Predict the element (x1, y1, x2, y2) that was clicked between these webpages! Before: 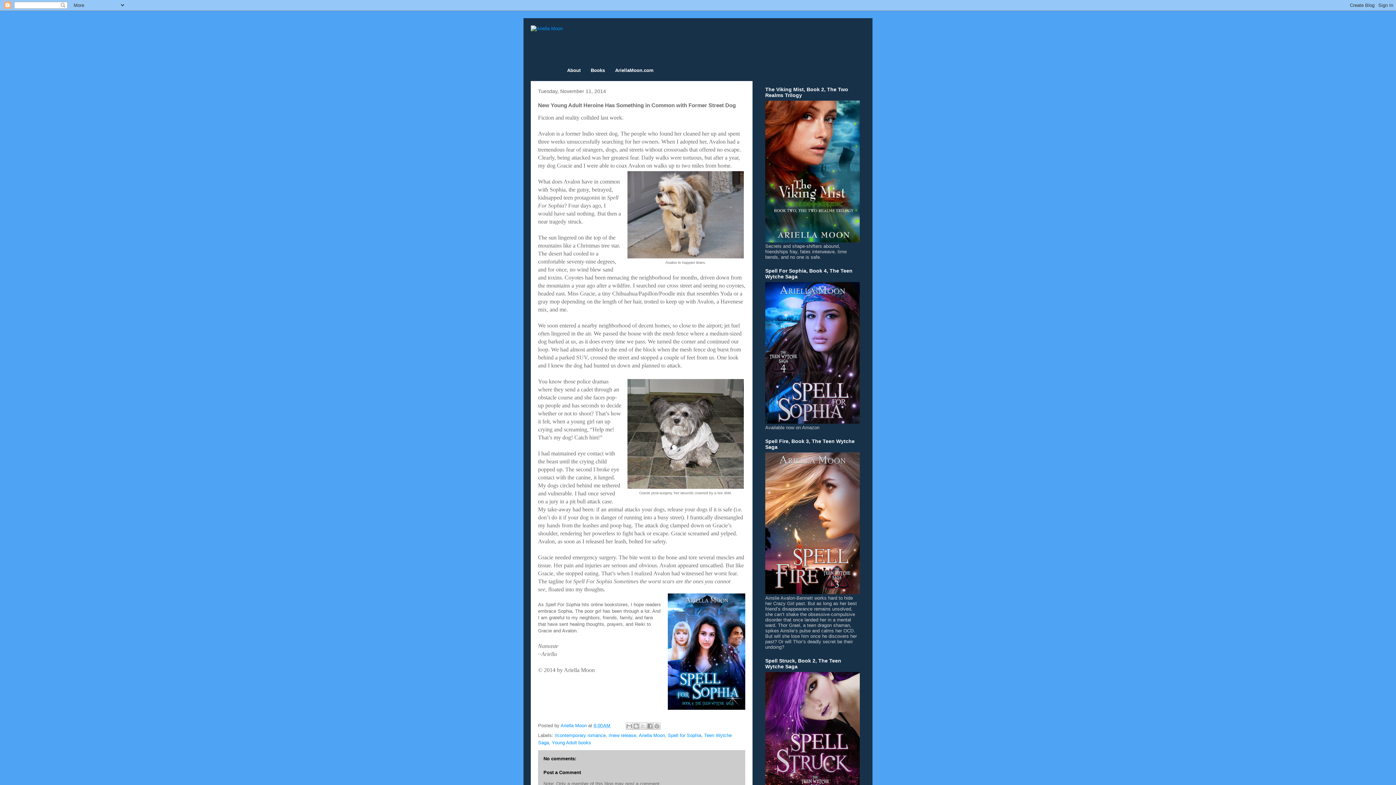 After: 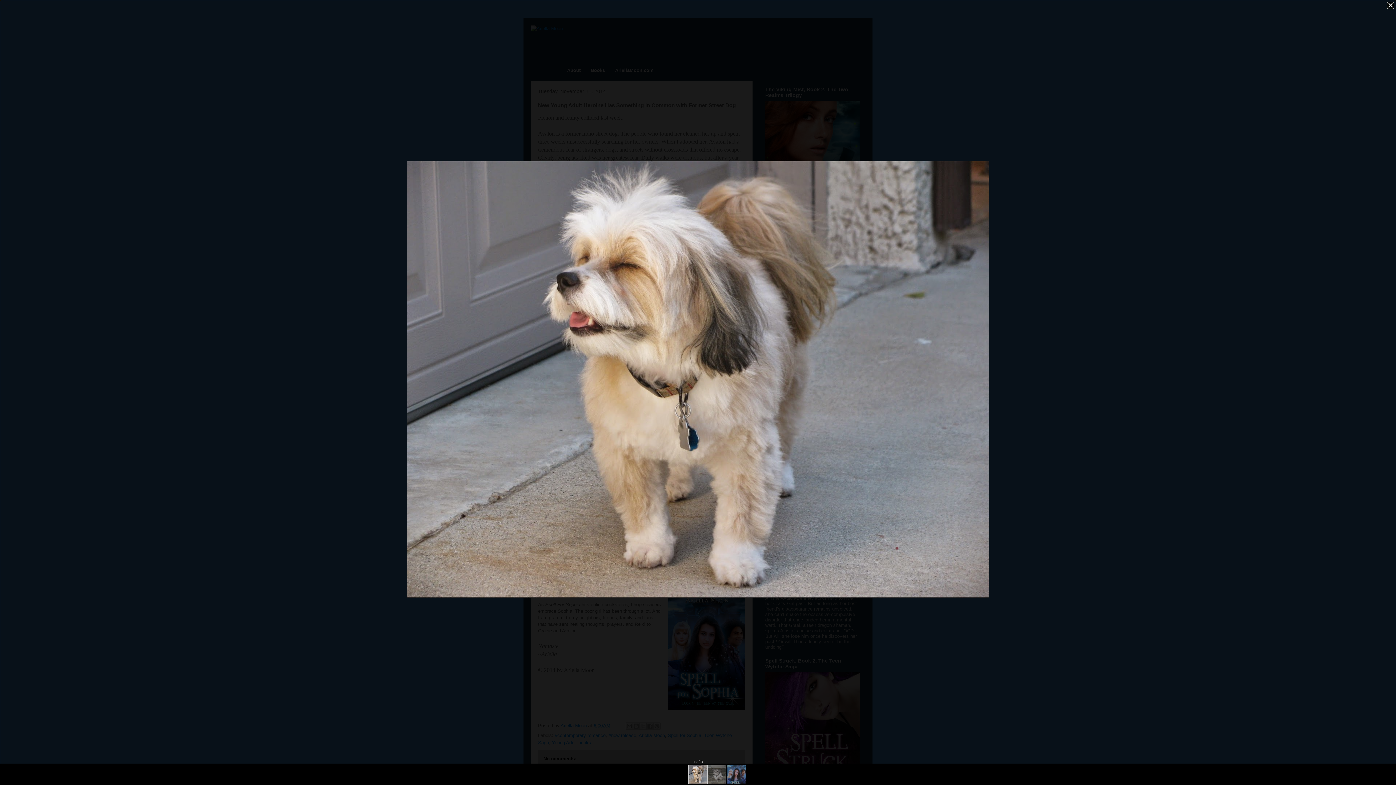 Action: bbox: (627, 254, 744, 259)